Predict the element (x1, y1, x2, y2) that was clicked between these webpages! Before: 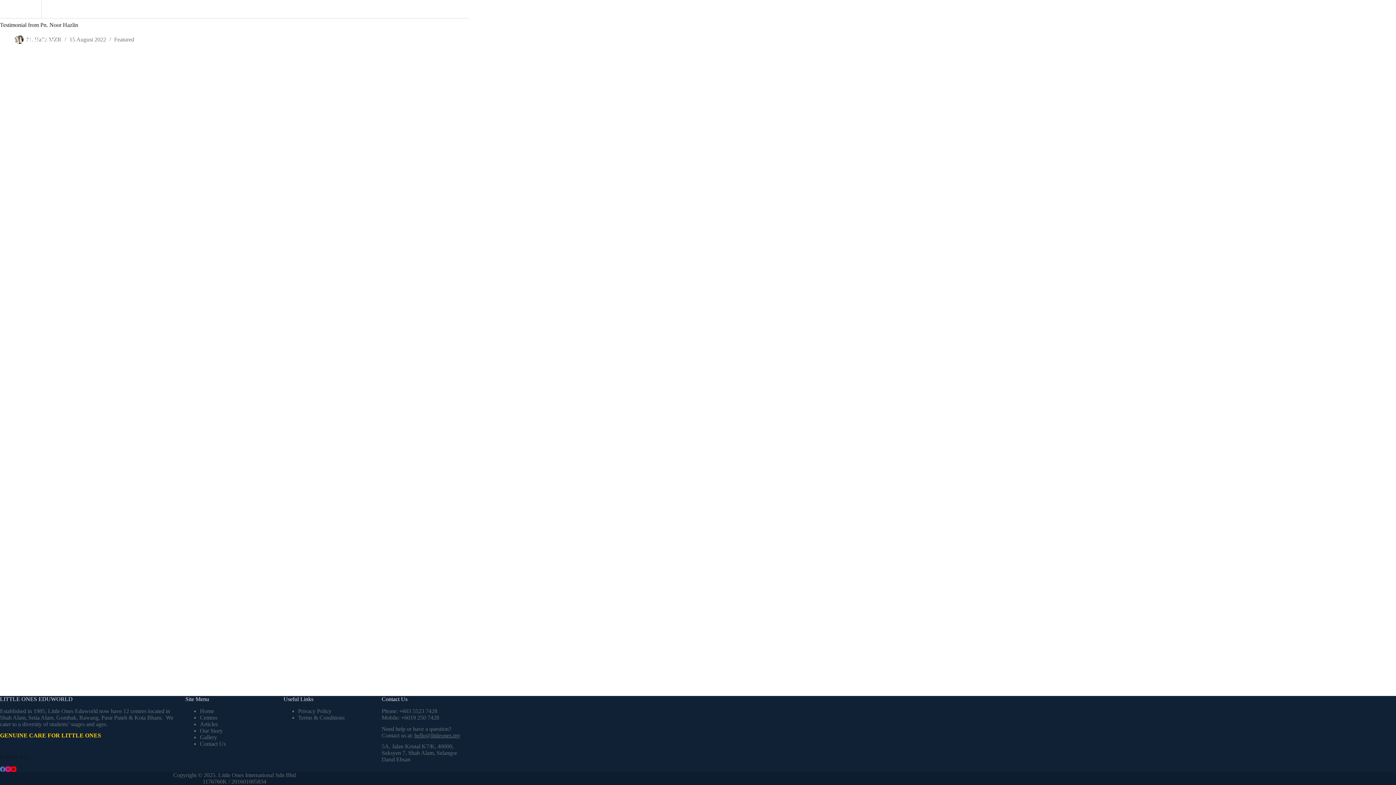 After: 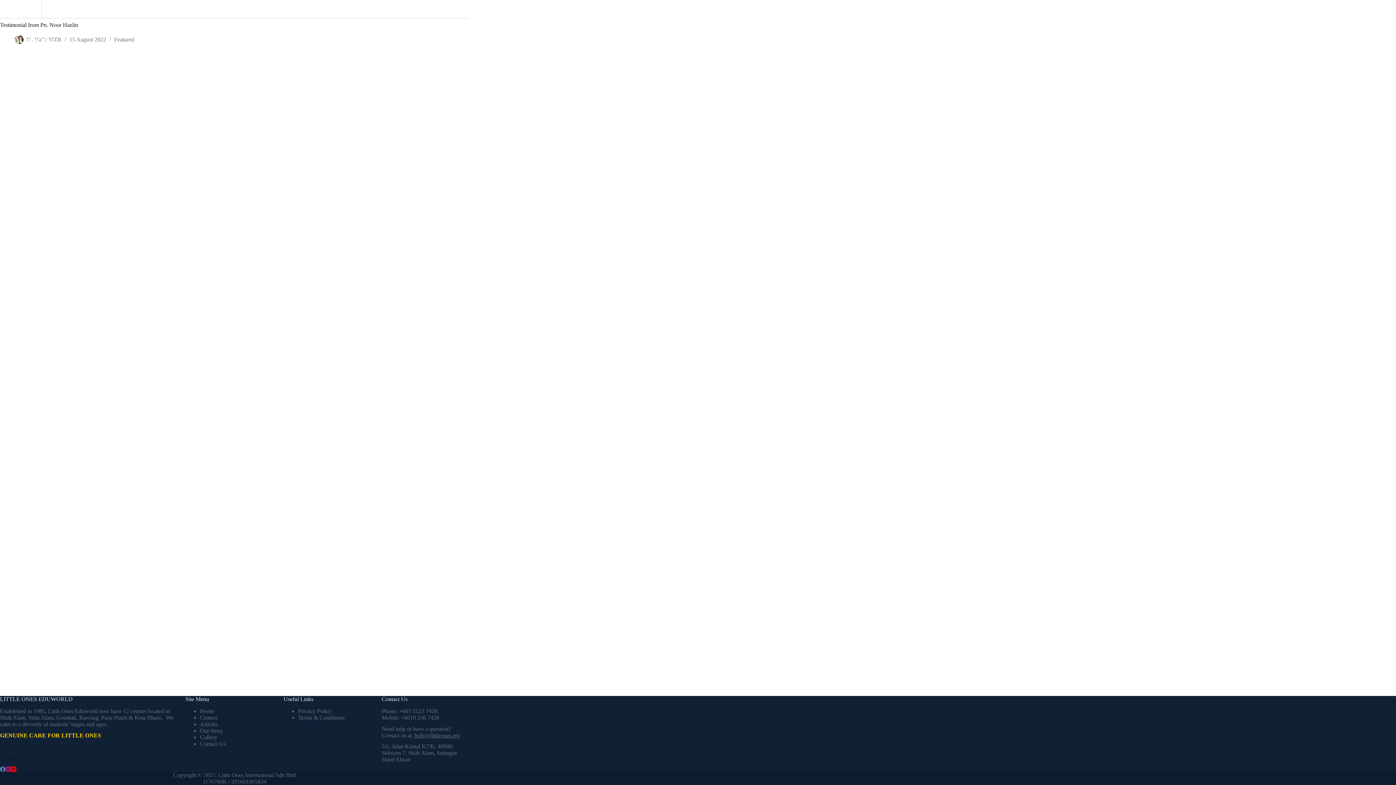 Action: label: Instagram bbox: (5, 766, 10, 772)